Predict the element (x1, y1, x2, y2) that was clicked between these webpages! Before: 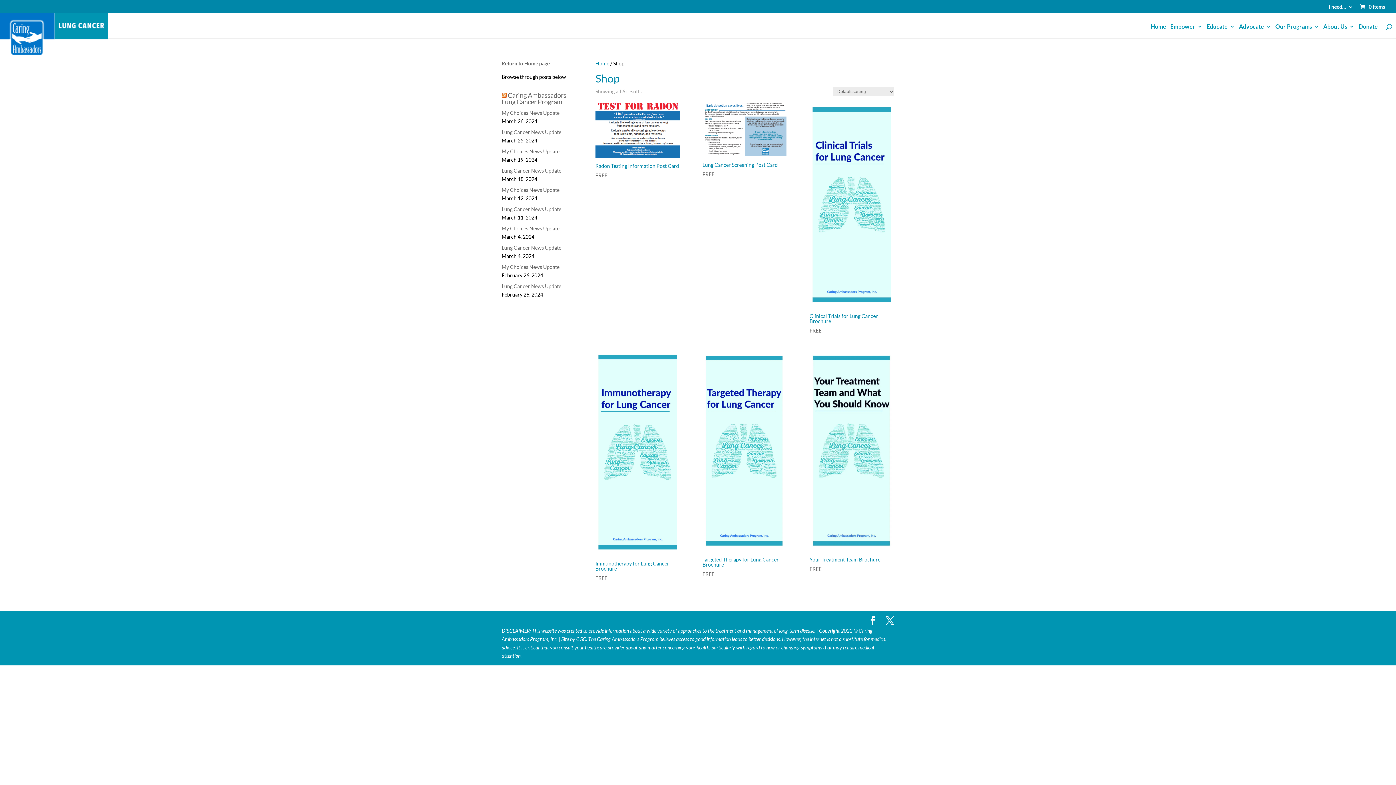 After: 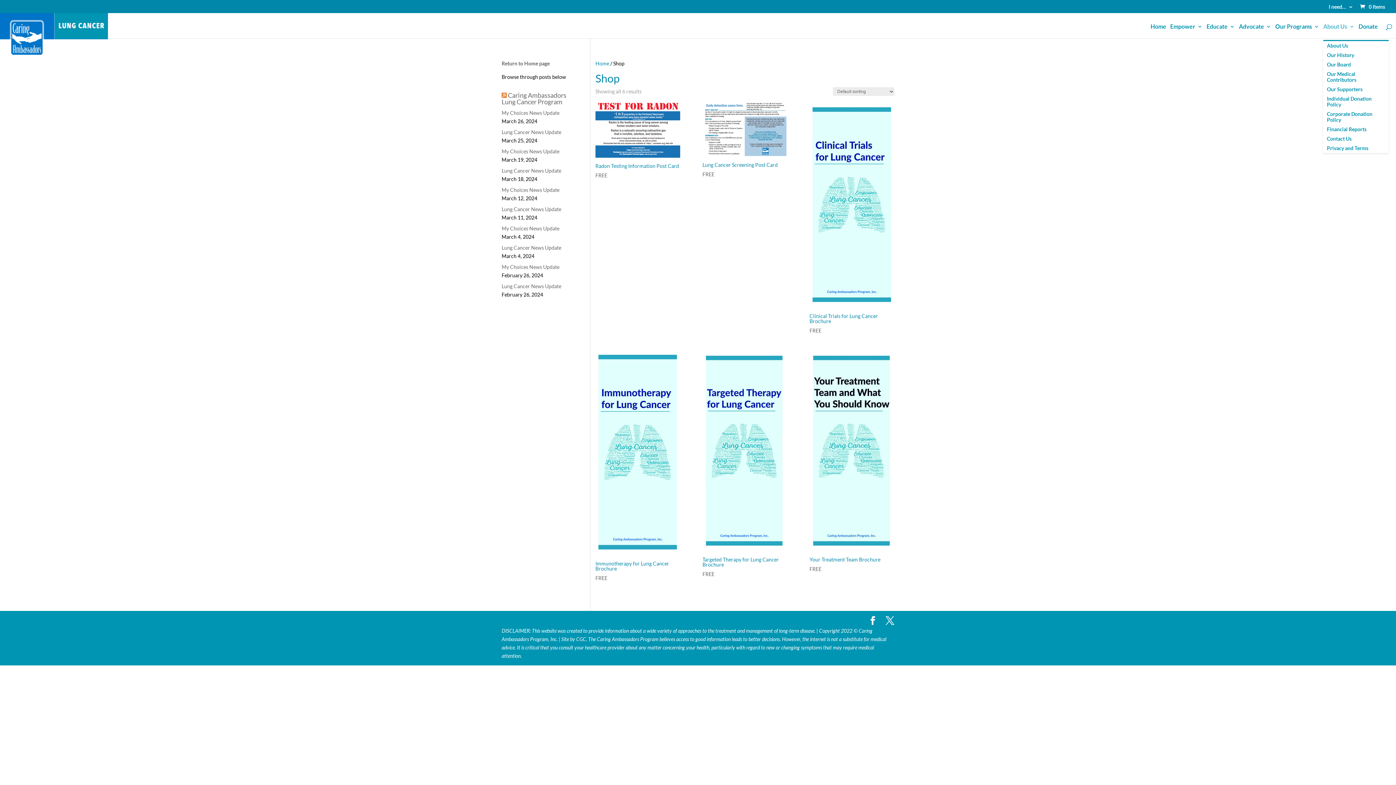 Action: bbox: (1323, 24, 1354, 40) label: About Us